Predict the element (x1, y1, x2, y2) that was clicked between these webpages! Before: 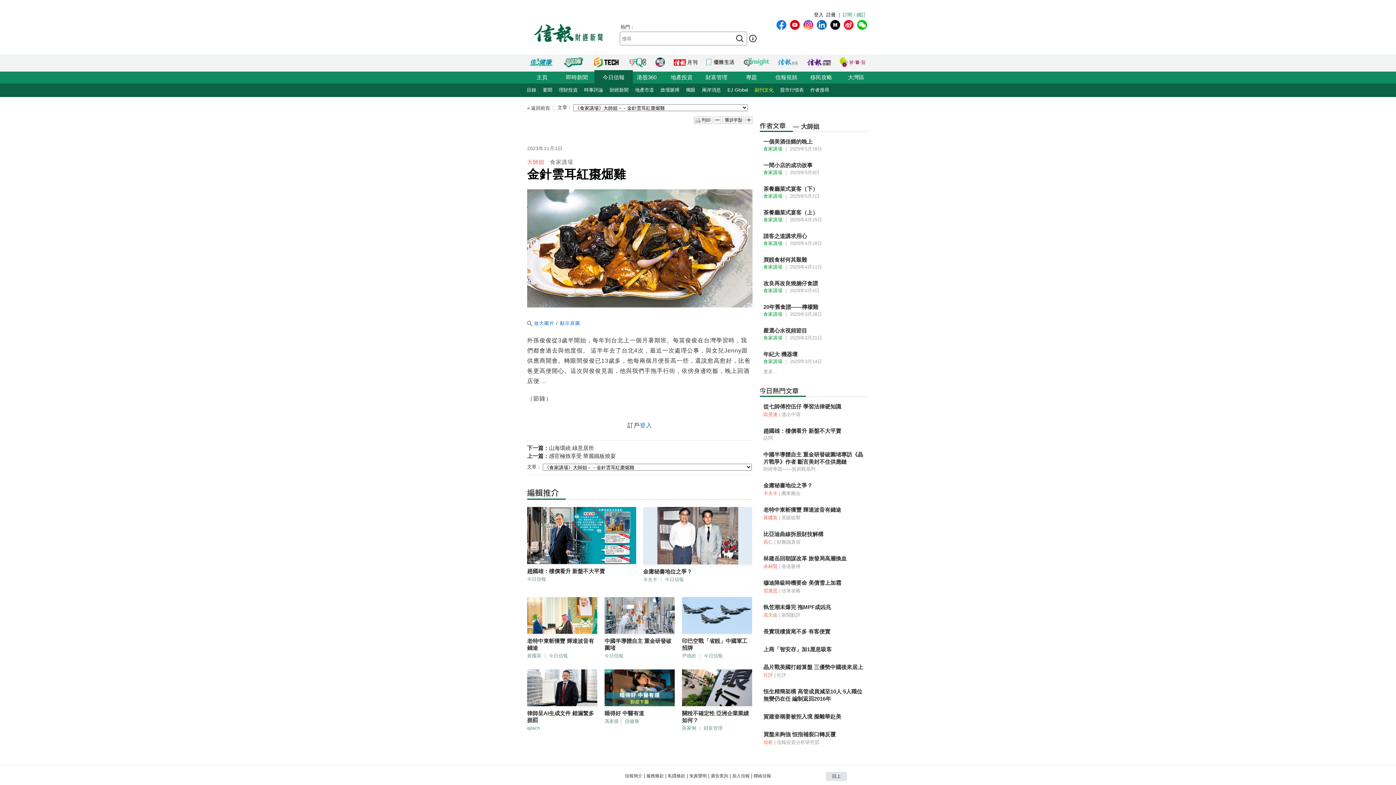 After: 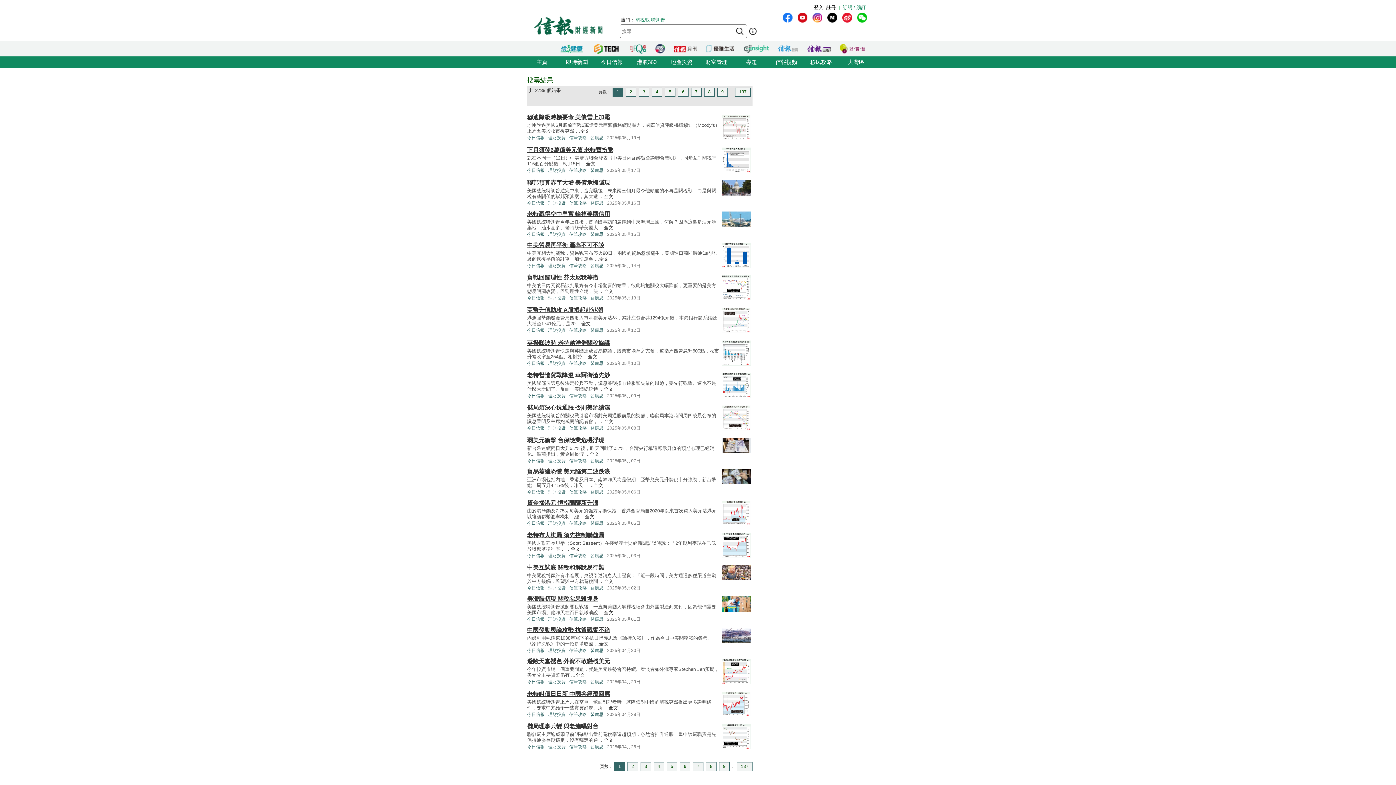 Action: bbox: (763, 588, 777, 593) label: 習廣思